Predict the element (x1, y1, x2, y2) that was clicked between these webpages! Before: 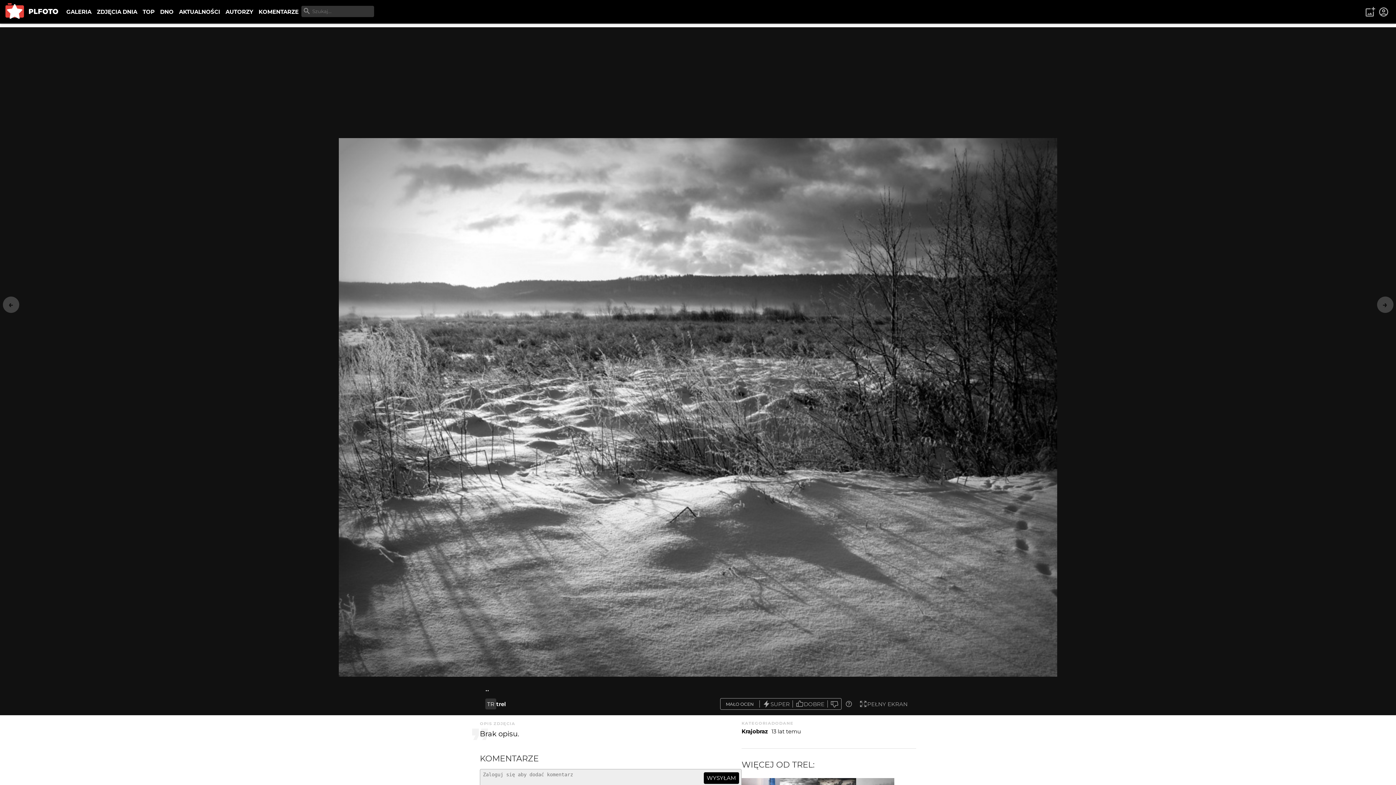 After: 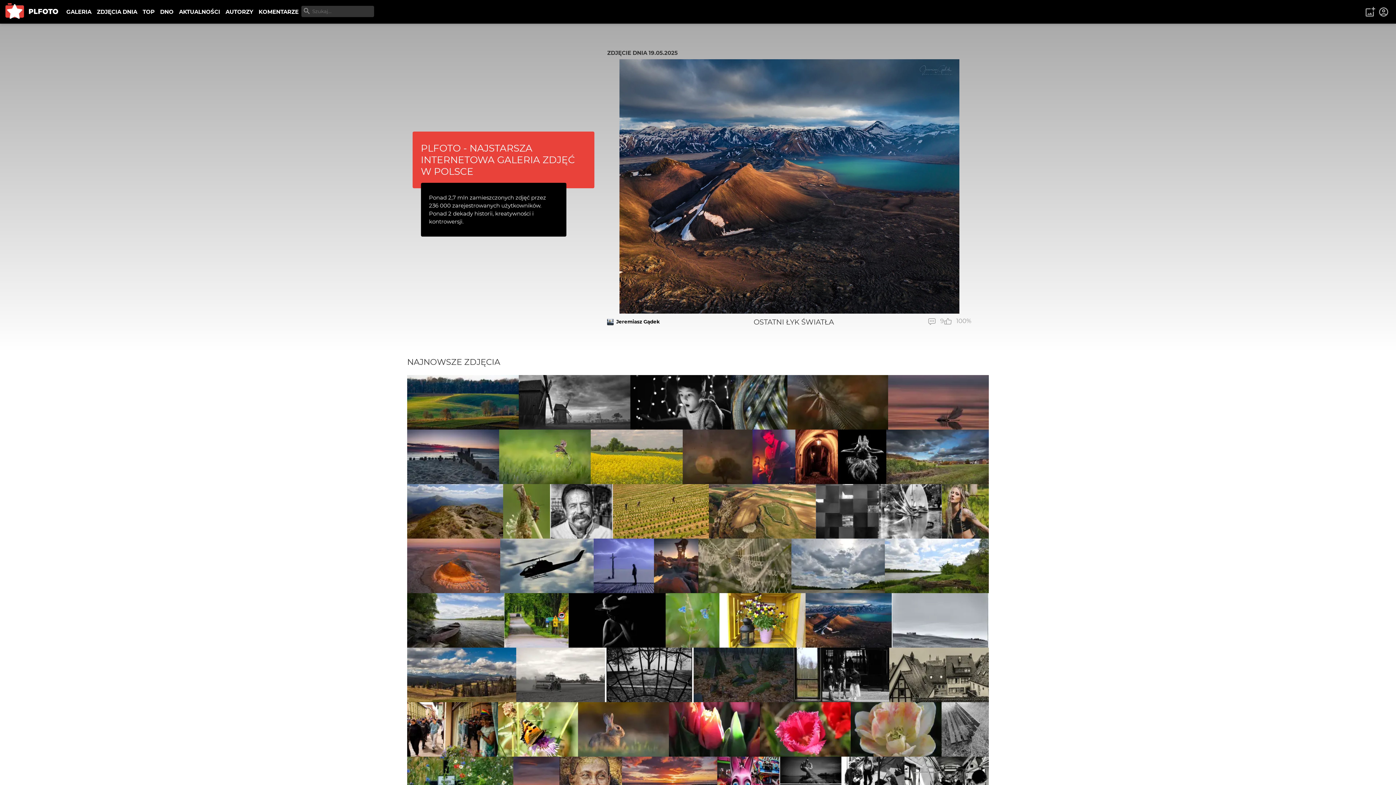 Action: bbox: (0, 0, 63, 23)